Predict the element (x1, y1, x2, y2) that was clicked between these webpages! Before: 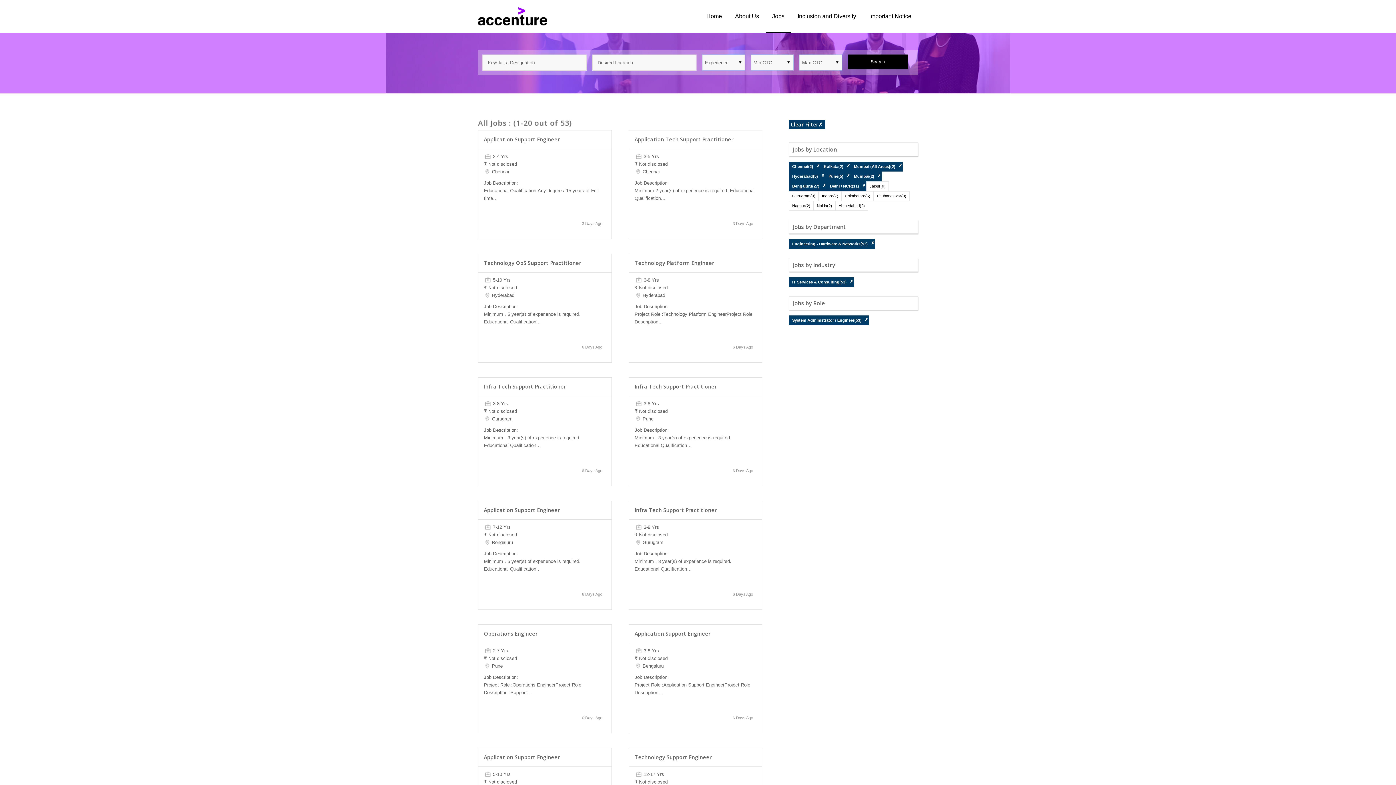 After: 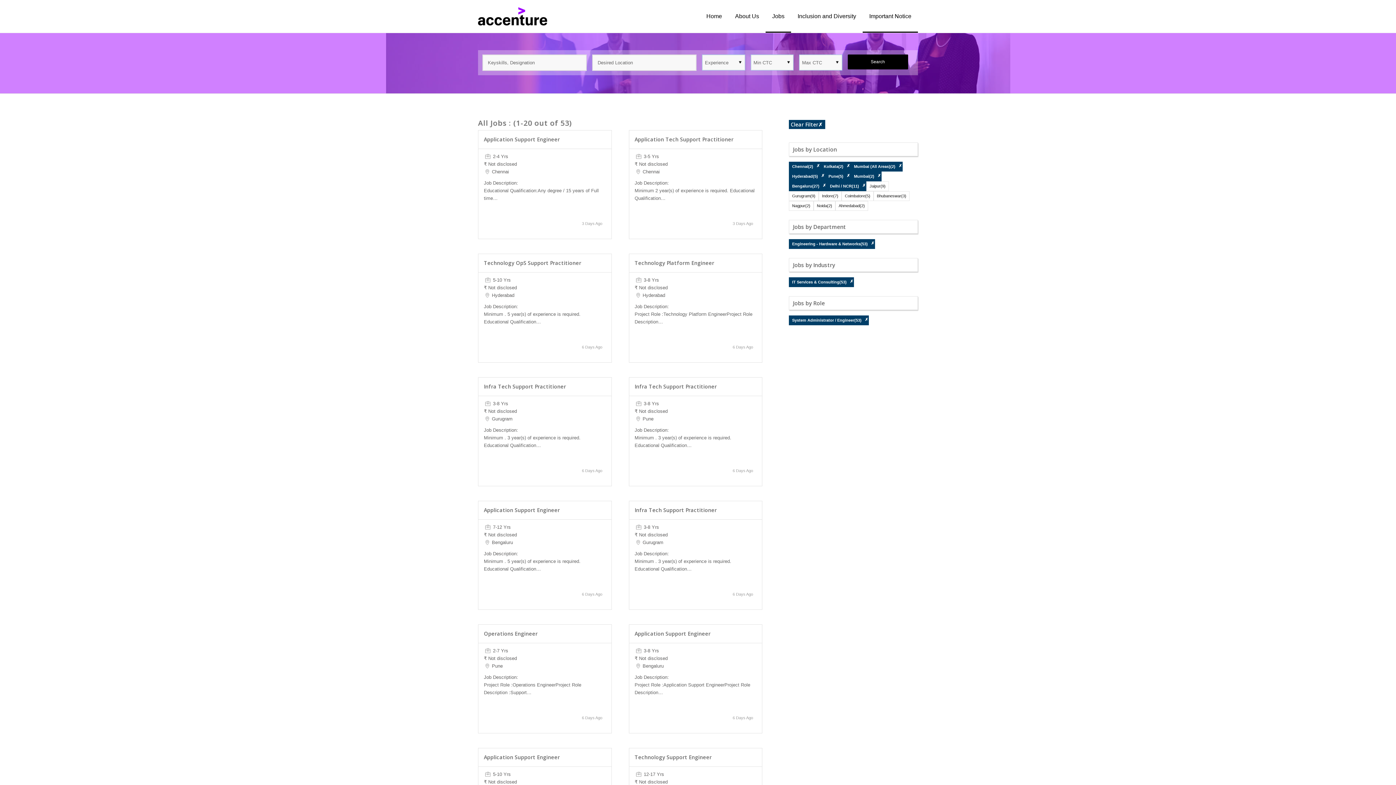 Action: bbox: (862, 0, 918, 32) label: Important Notice